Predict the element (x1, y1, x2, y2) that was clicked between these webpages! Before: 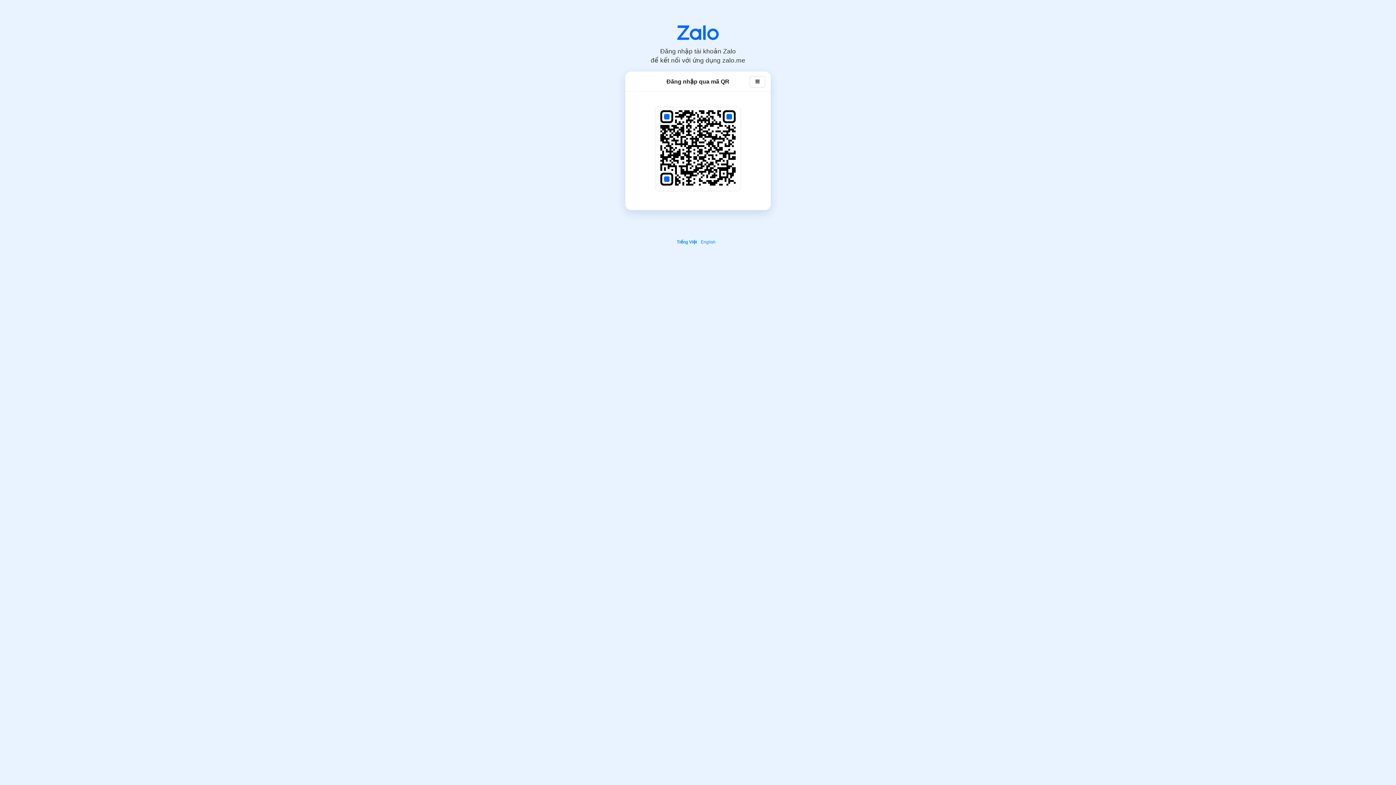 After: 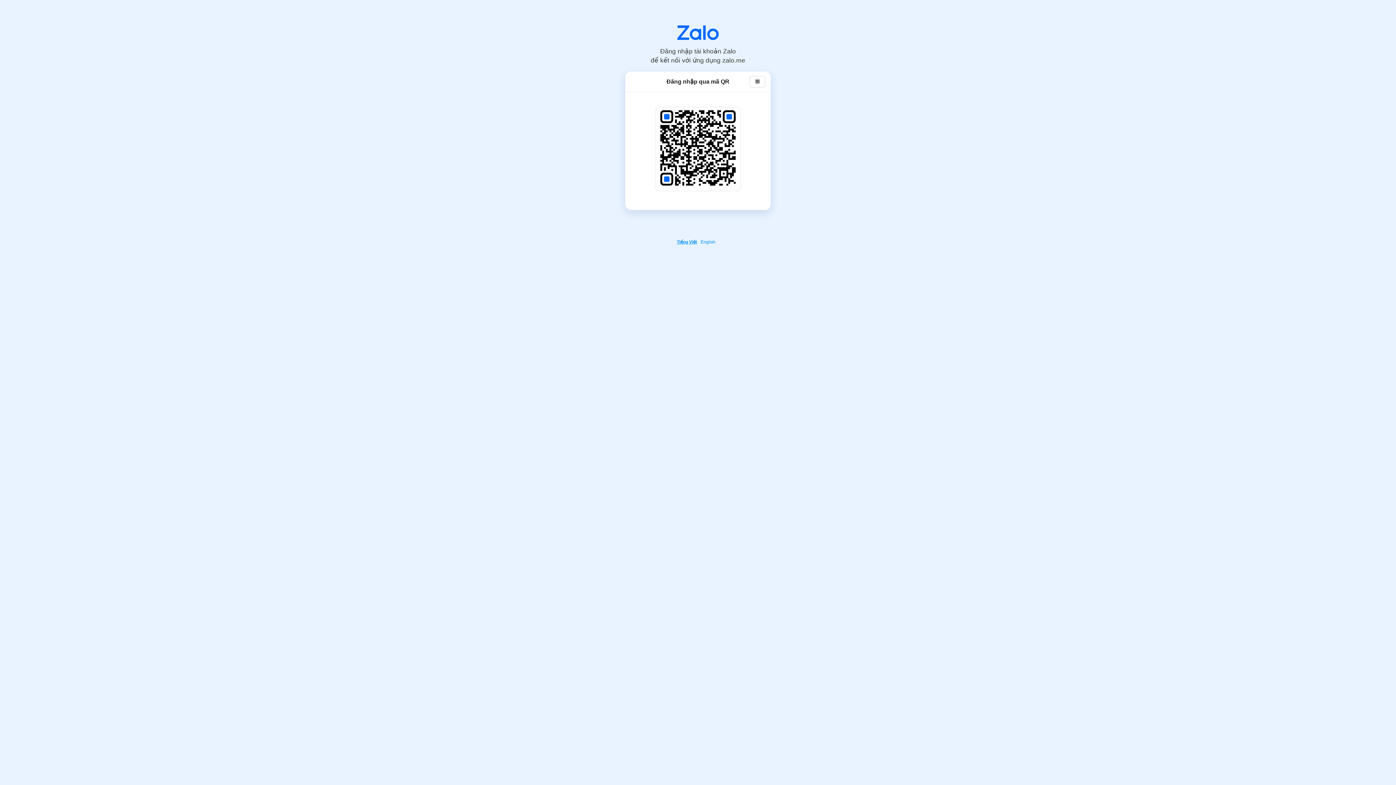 Action: label: Tiếng Việt bbox: (676, 239, 699, 244)